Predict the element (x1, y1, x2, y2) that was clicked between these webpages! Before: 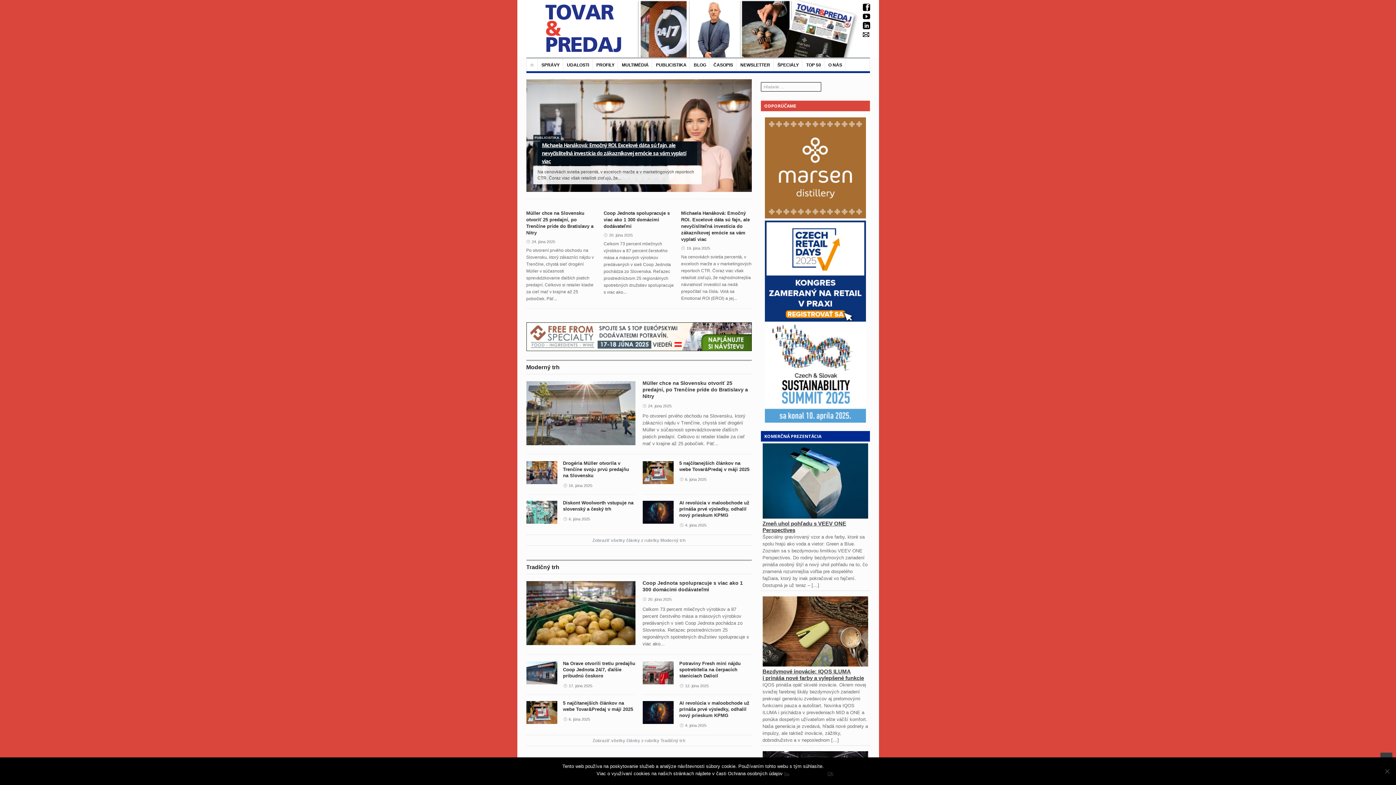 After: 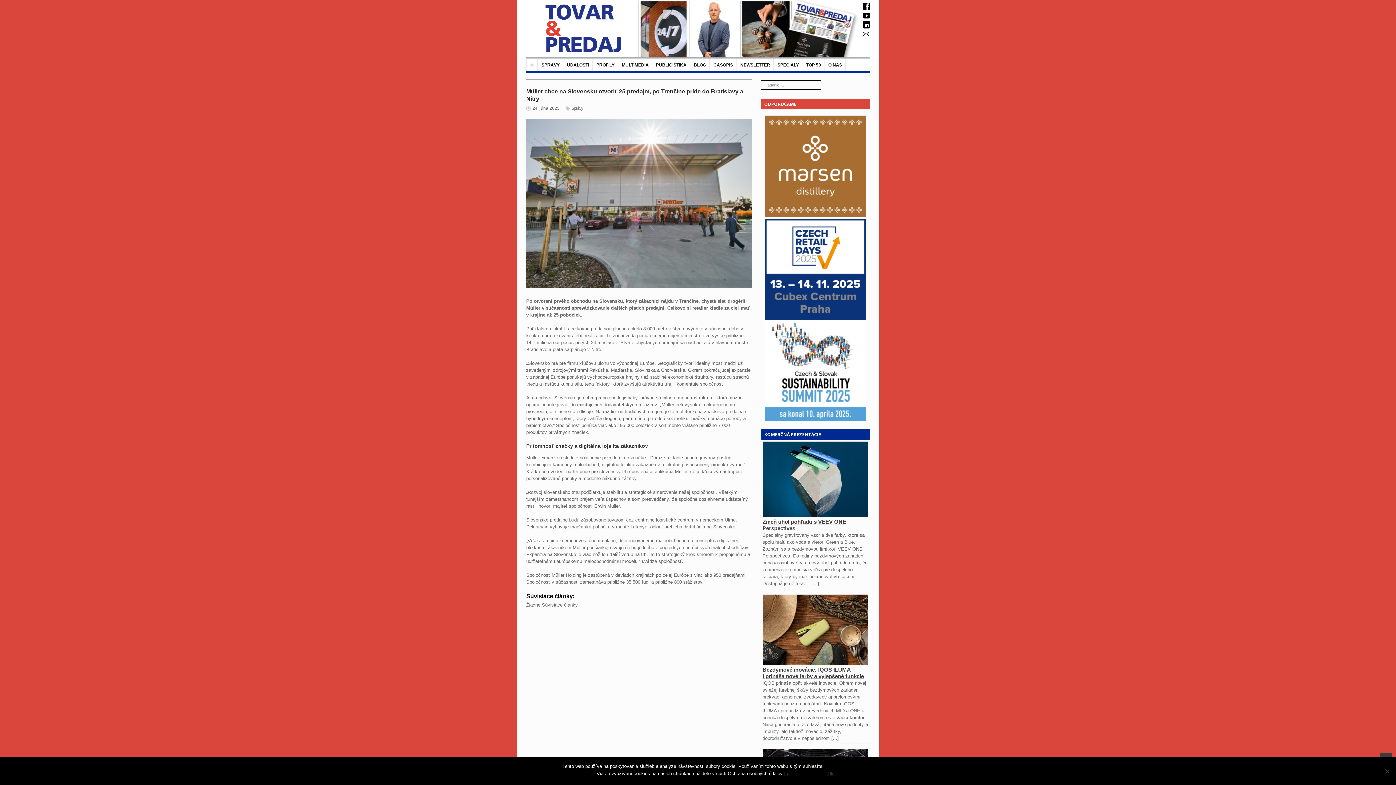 Action: label: Müller chce na Slovensku otvoriť 25 predajní, po Trenčíne príde do Bratislavy a Nitry bbox: (537, 149, 697, 165)